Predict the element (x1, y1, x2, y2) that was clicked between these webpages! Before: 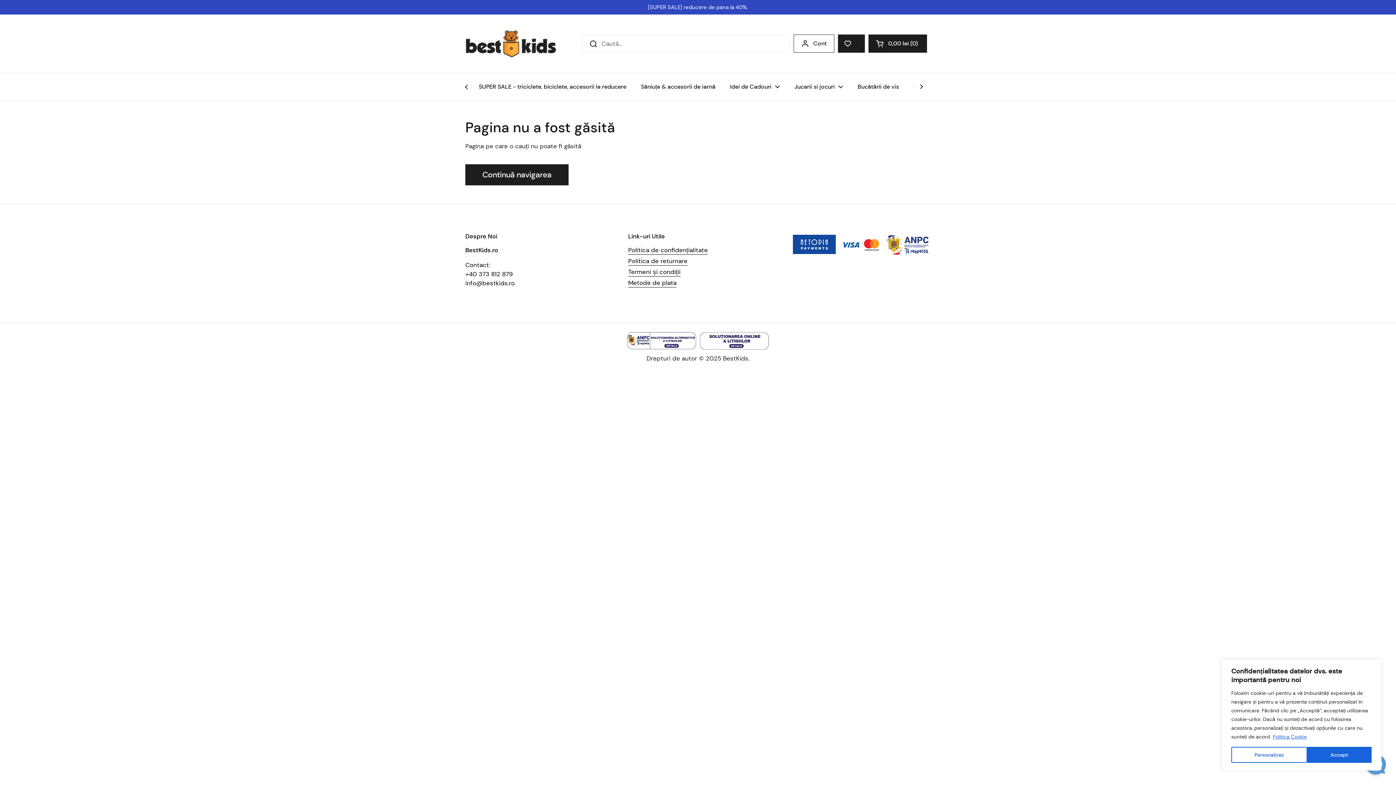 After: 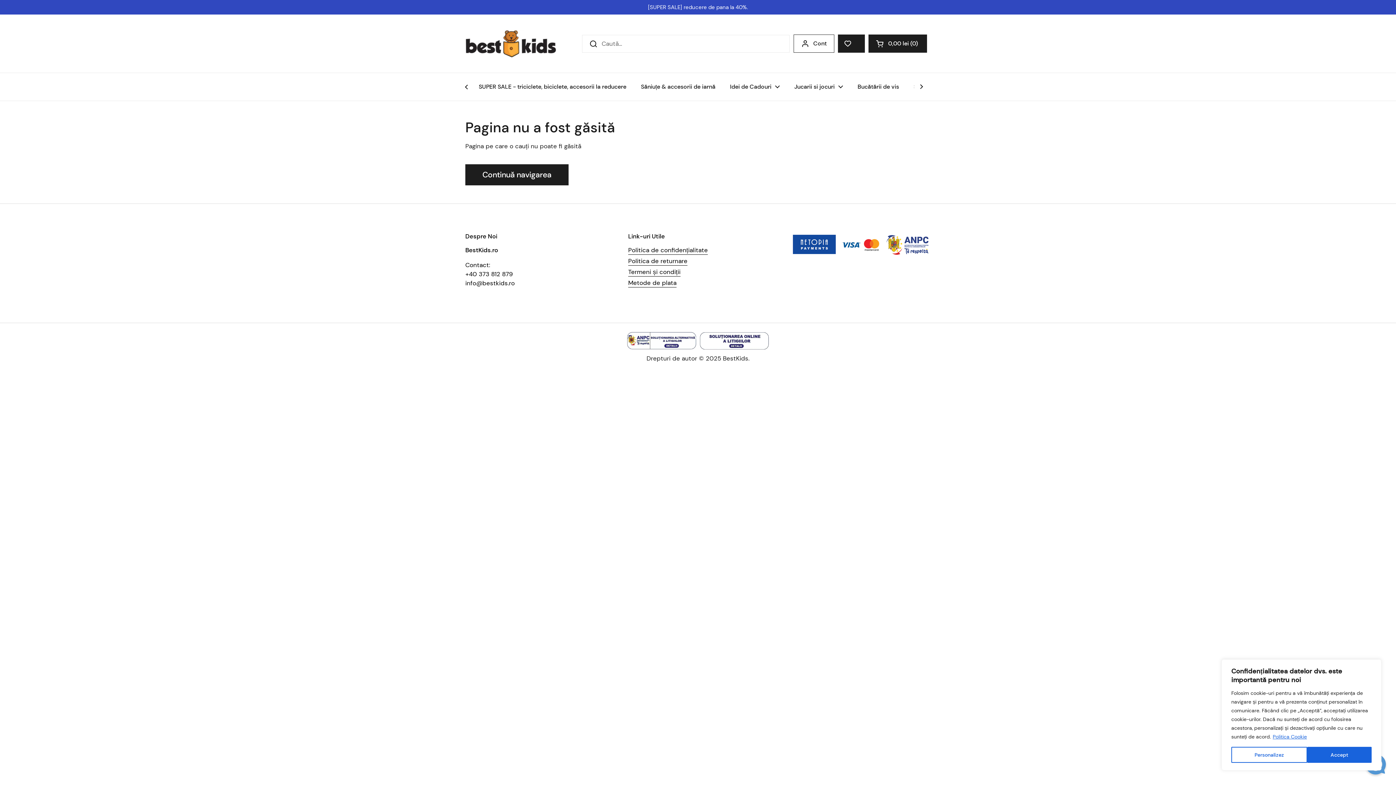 Action: bbox: (700, 343, 769, 351)